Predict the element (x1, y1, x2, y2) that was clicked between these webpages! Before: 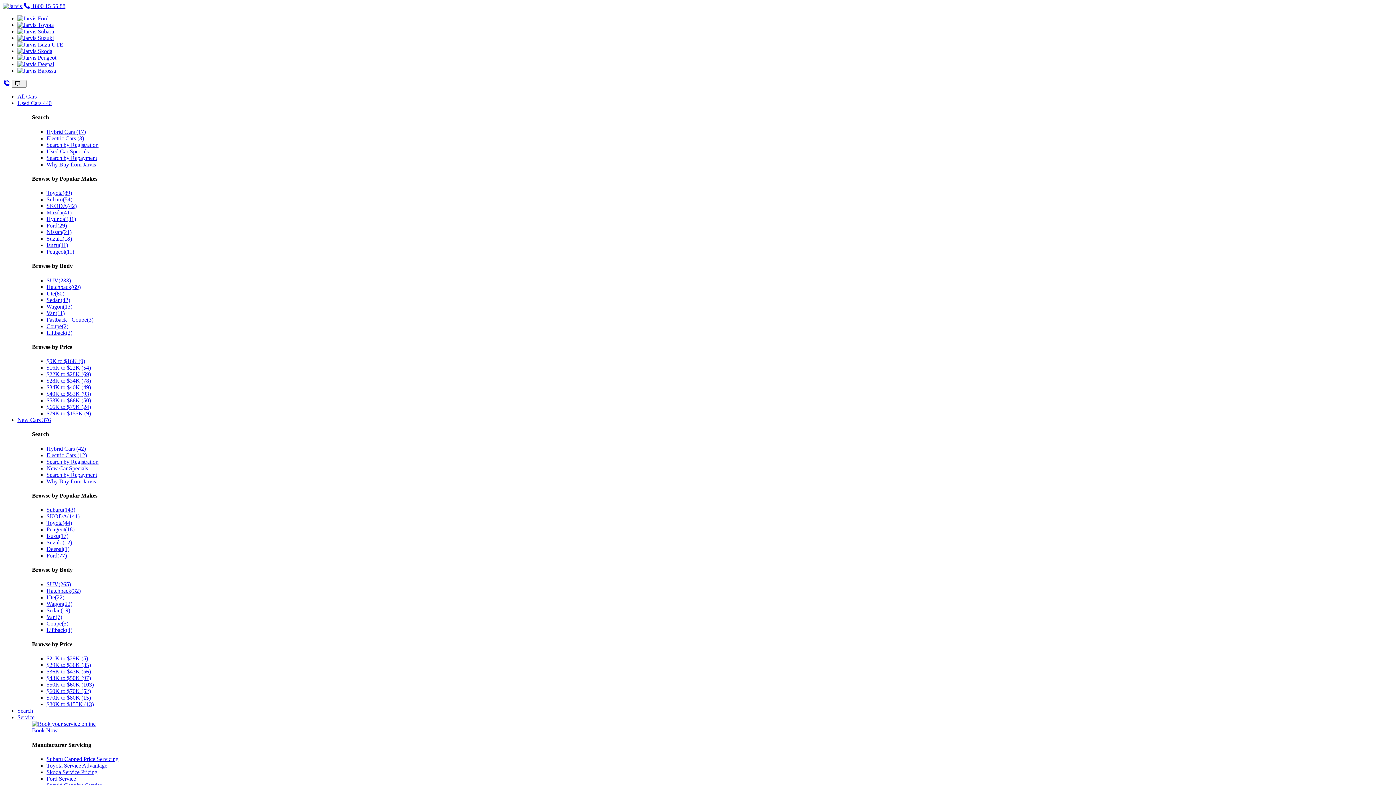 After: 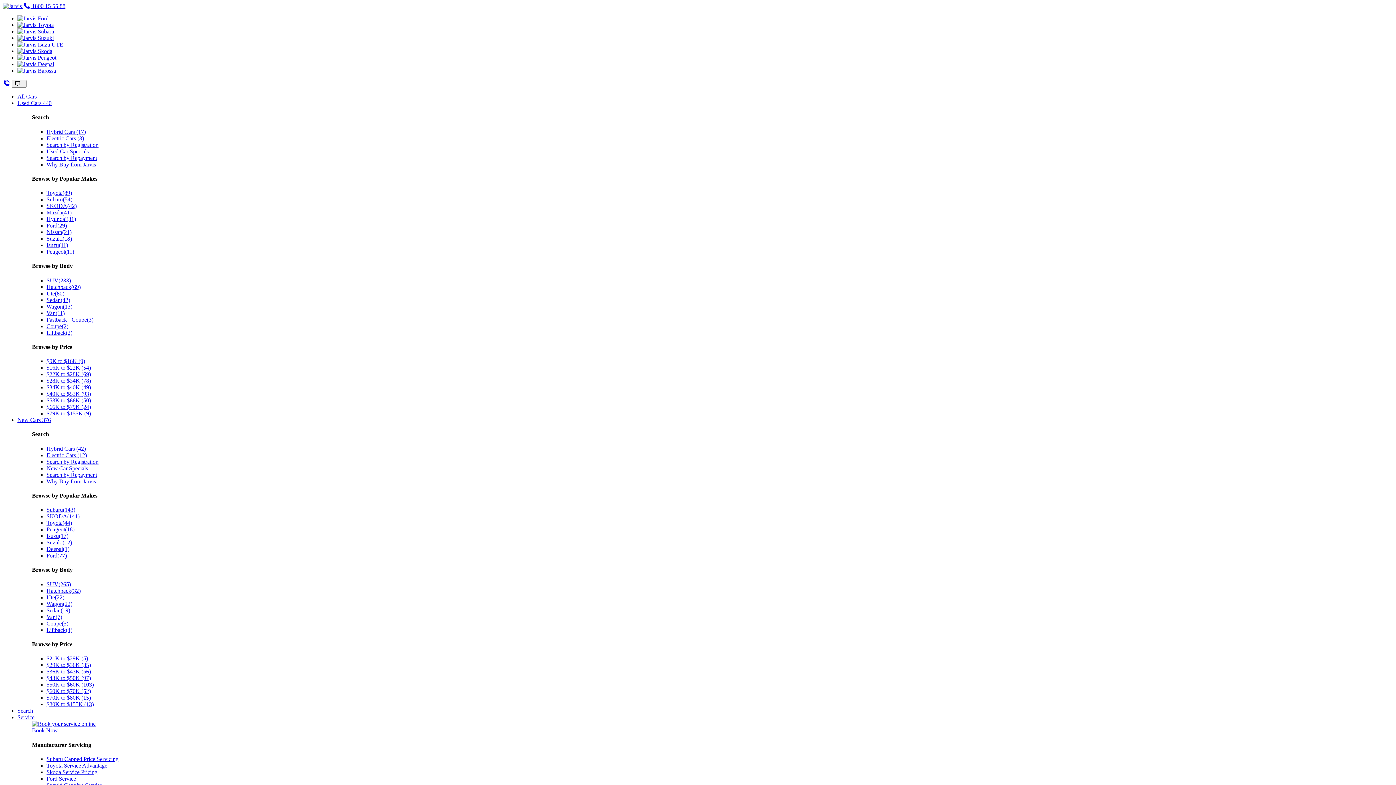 Action: label: $43K to $50K (97) bbox: (46, 675, 90, 681)